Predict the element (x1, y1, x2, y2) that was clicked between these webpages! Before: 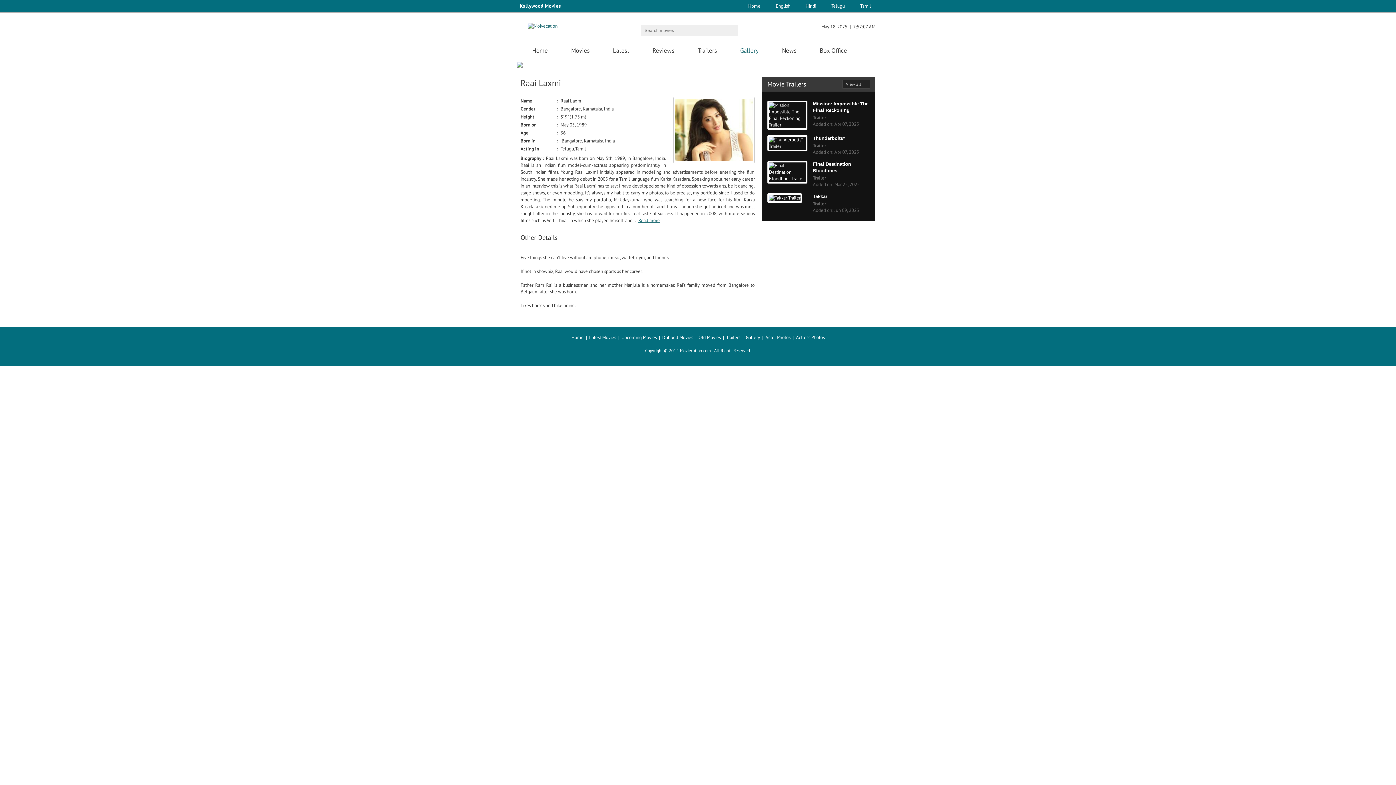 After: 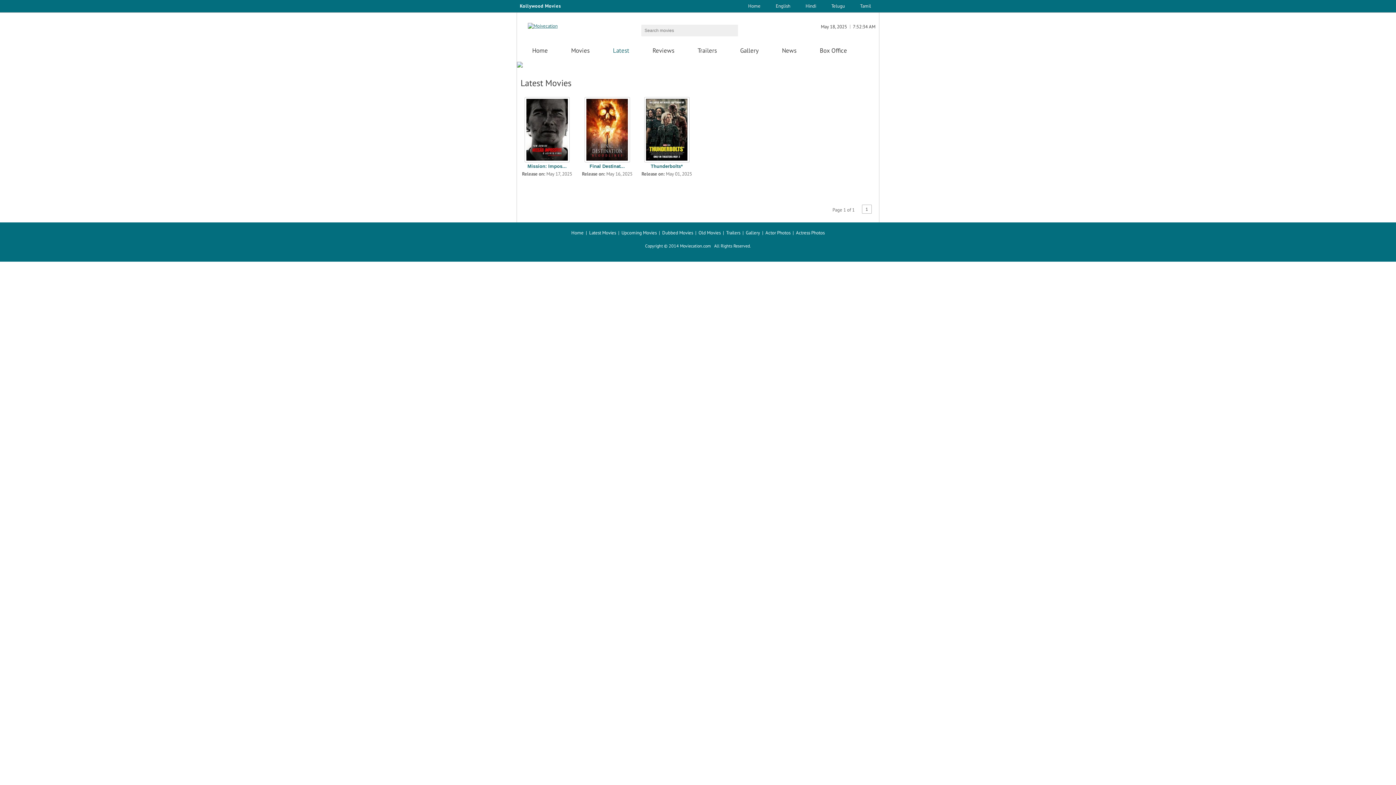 Action: label: Latest Movies bbox: (589, 334, 616, 340)